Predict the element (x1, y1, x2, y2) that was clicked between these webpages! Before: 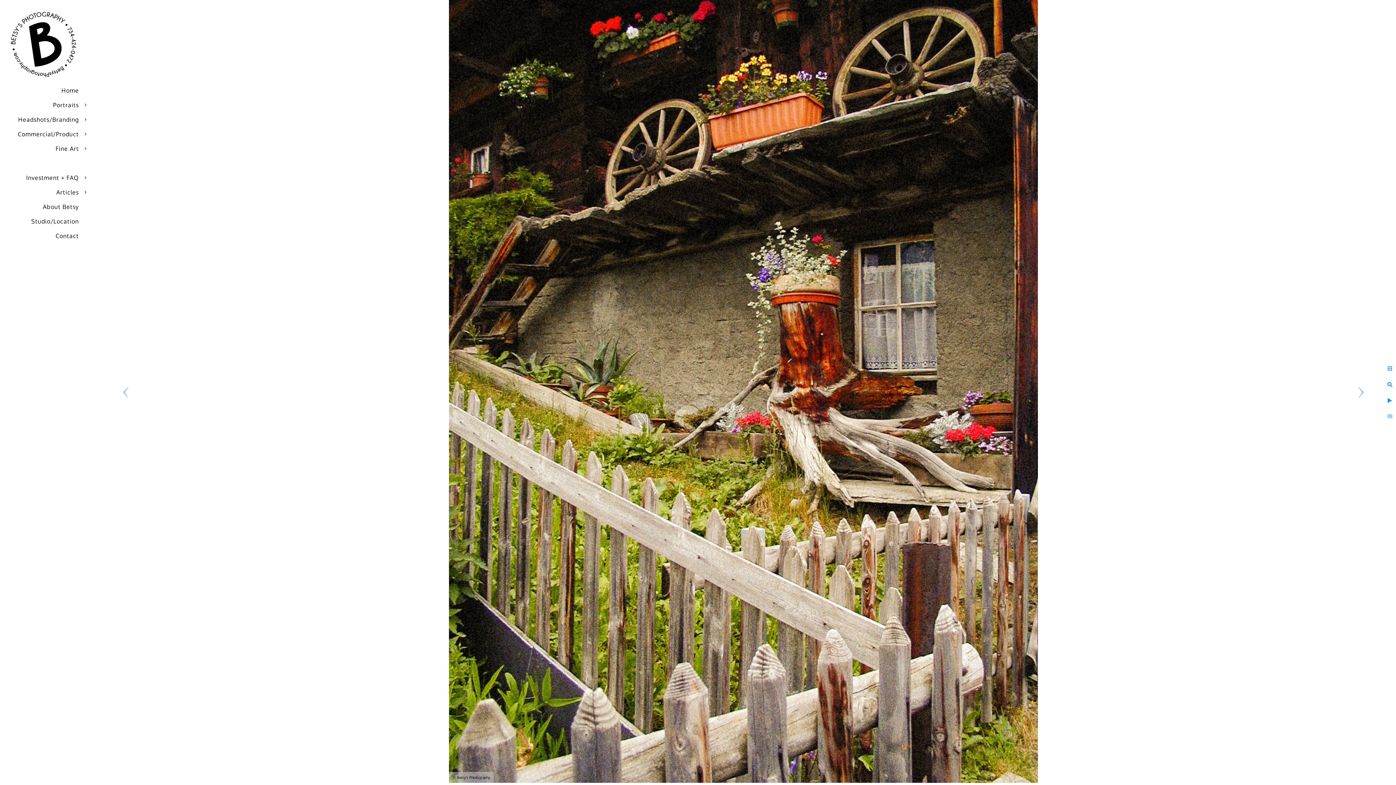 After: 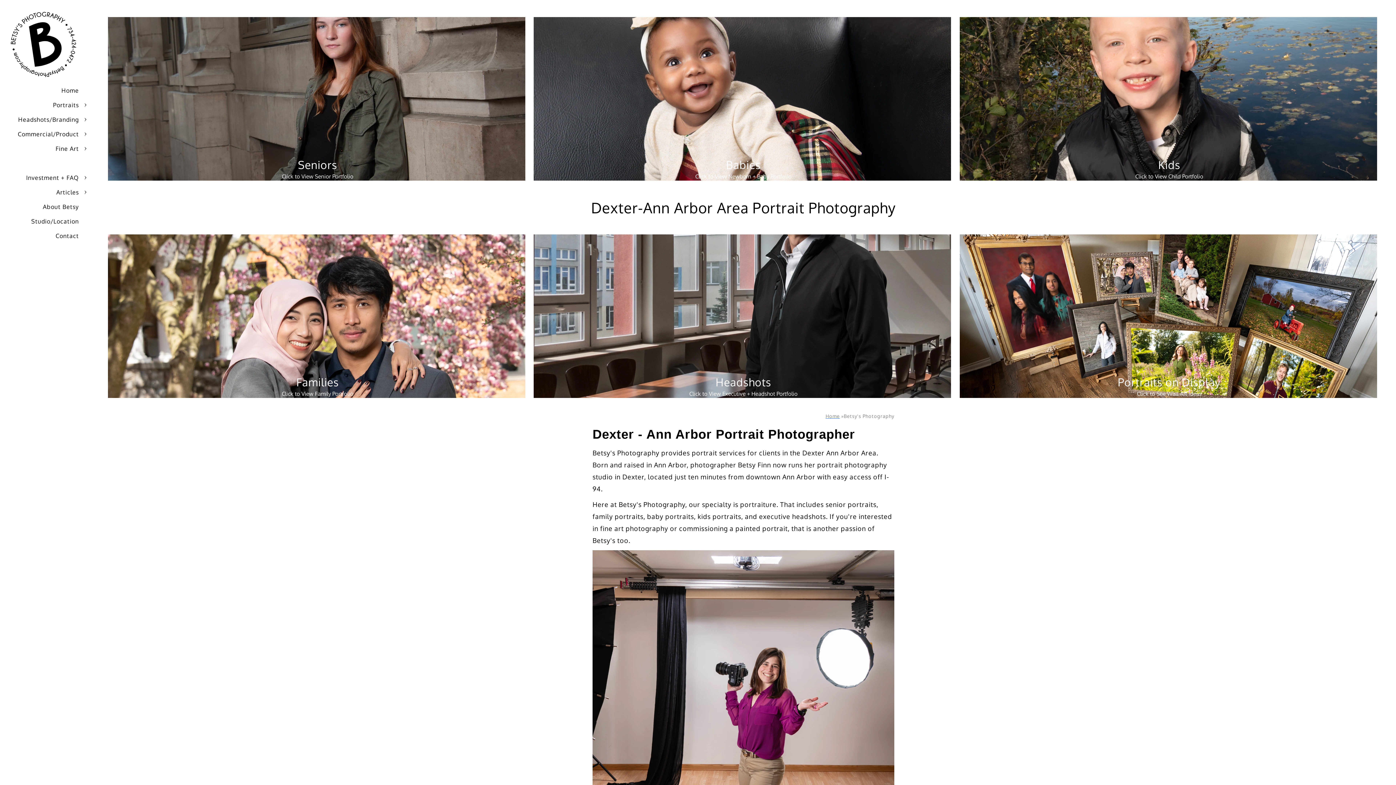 Action: bbox: (0, 76, 81, 83)